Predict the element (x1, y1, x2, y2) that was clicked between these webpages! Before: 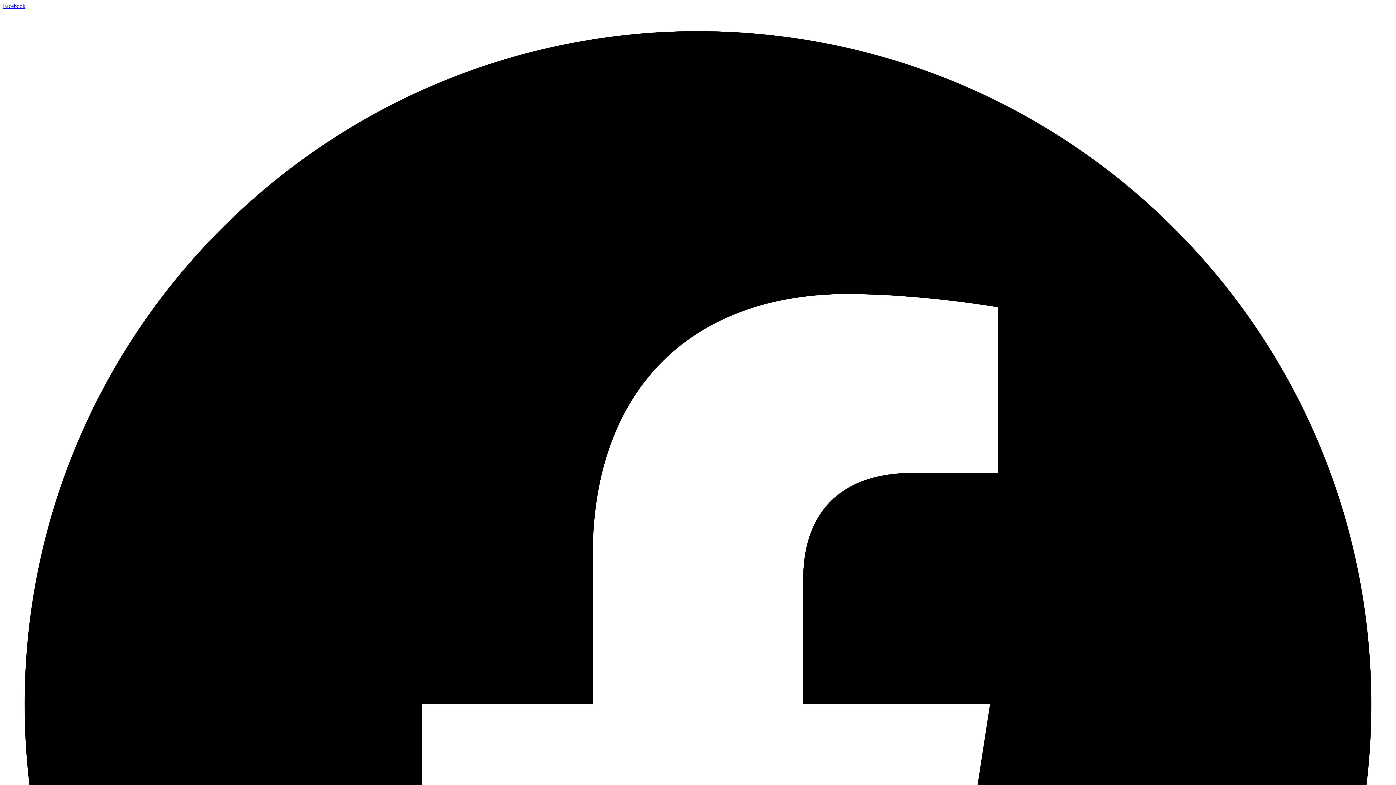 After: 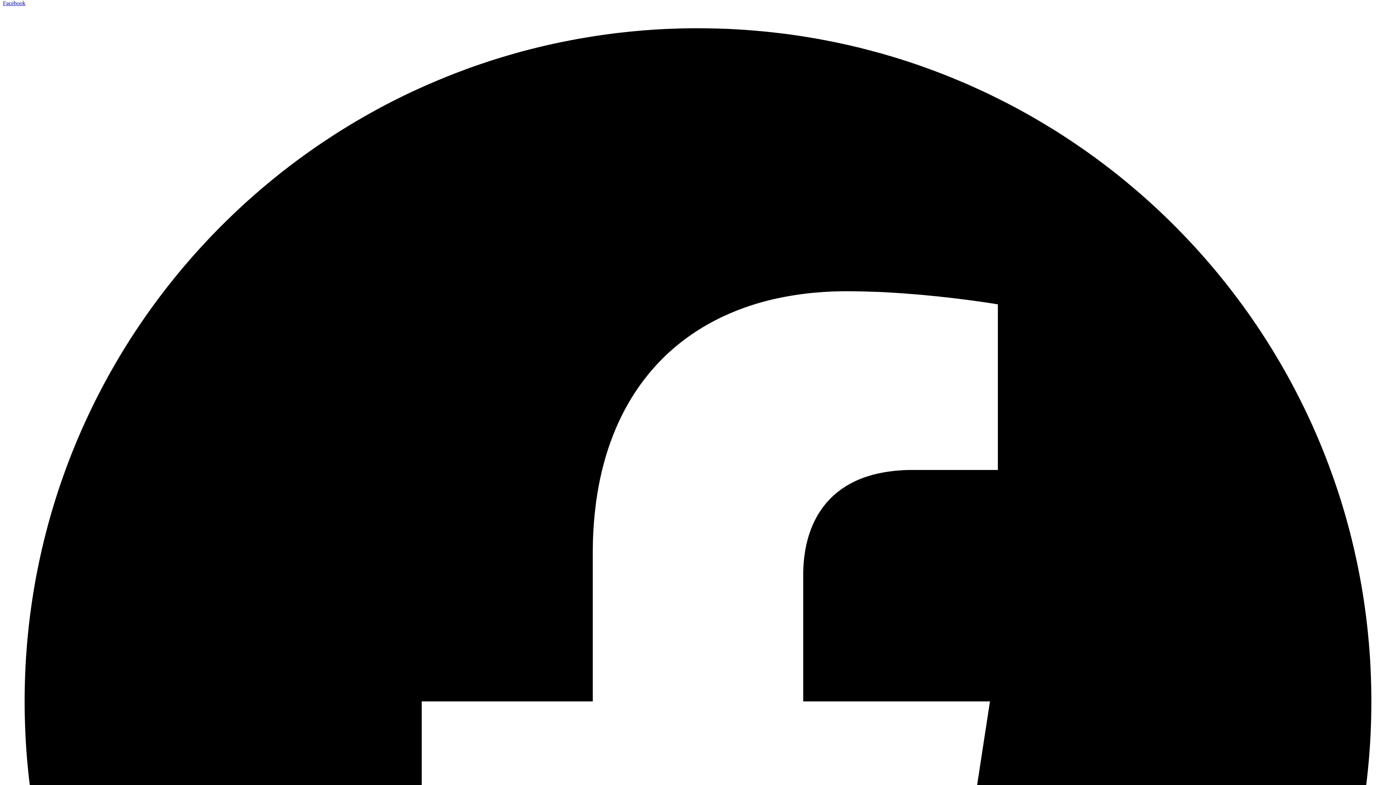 Action: label: Facebook   bbox: (2, 2, 1393, 1401)